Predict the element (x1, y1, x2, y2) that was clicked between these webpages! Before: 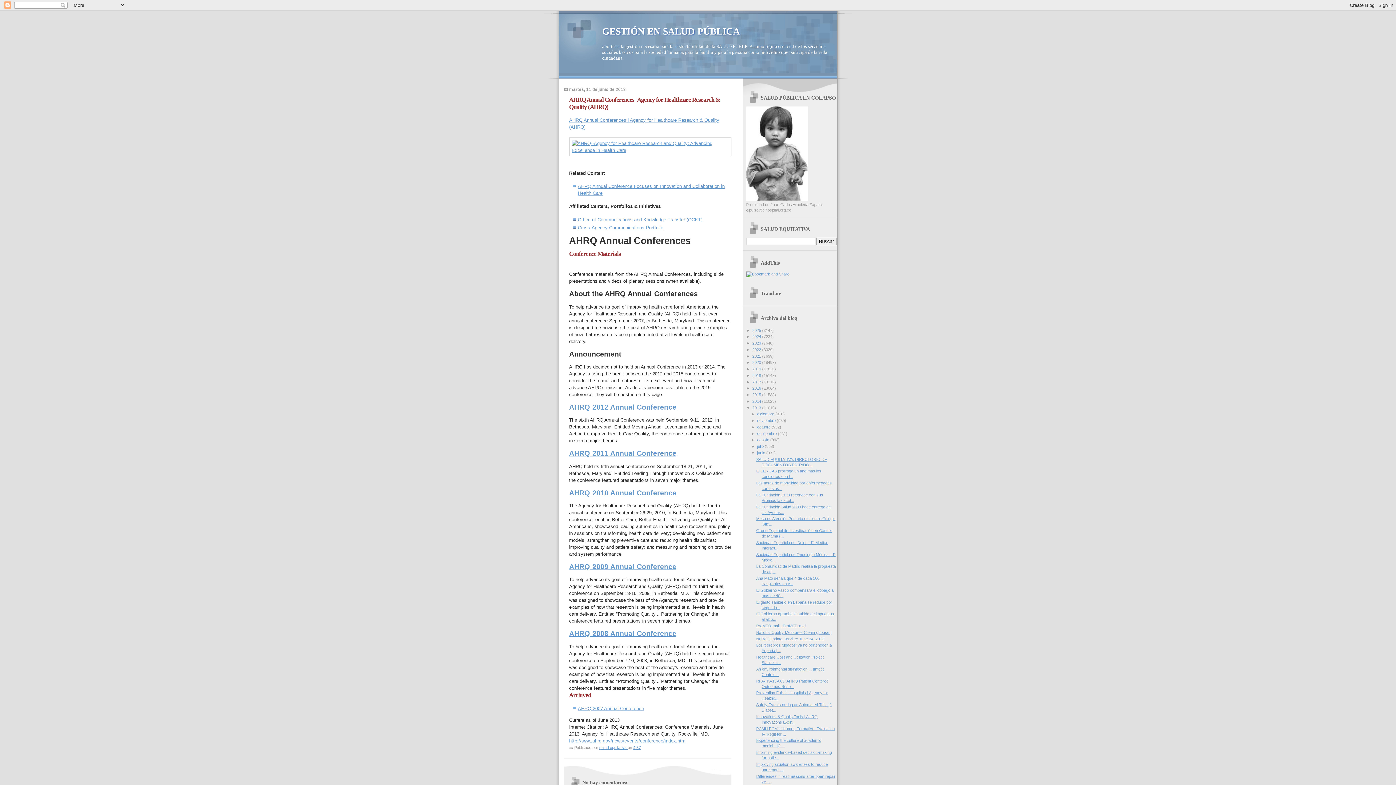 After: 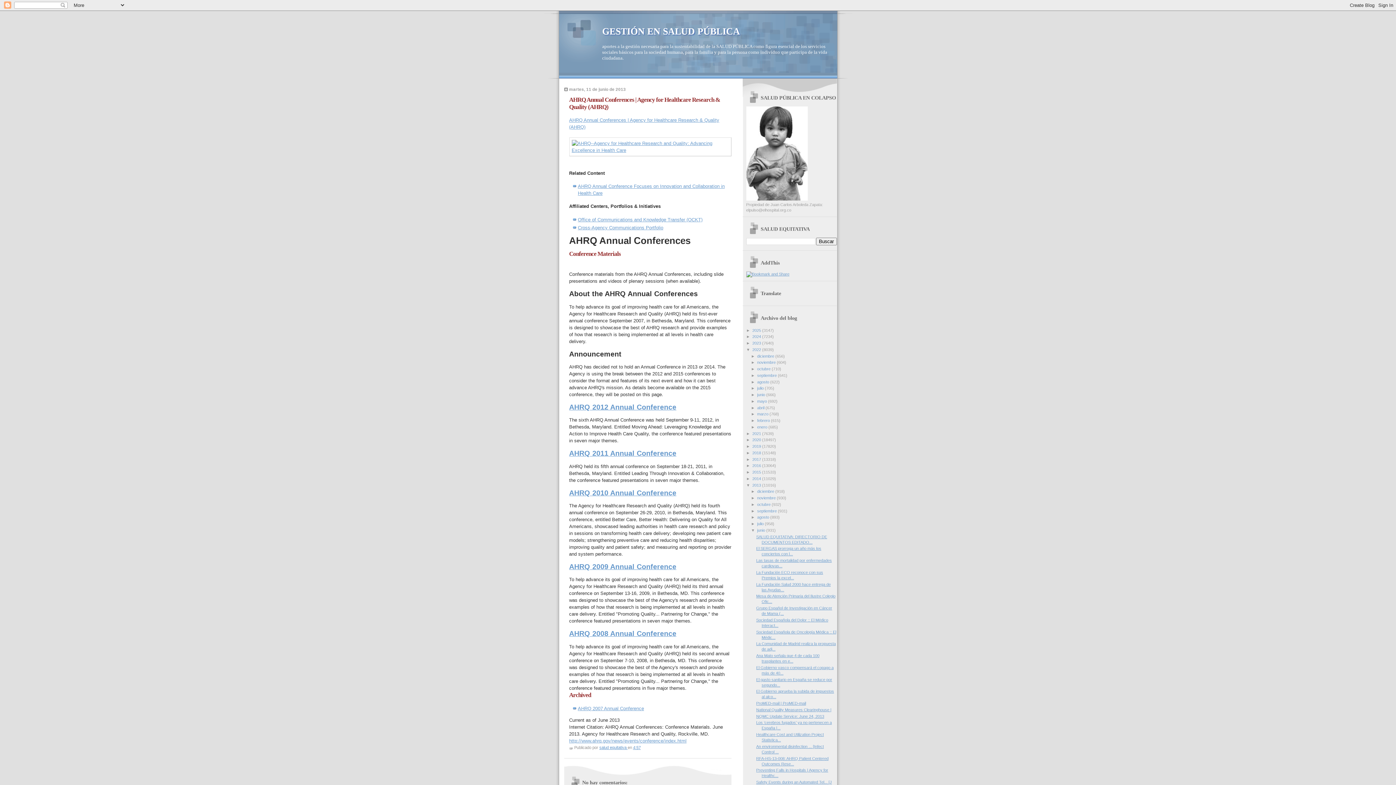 Action: label: ►   bbox: (746, 347, 752, 351)